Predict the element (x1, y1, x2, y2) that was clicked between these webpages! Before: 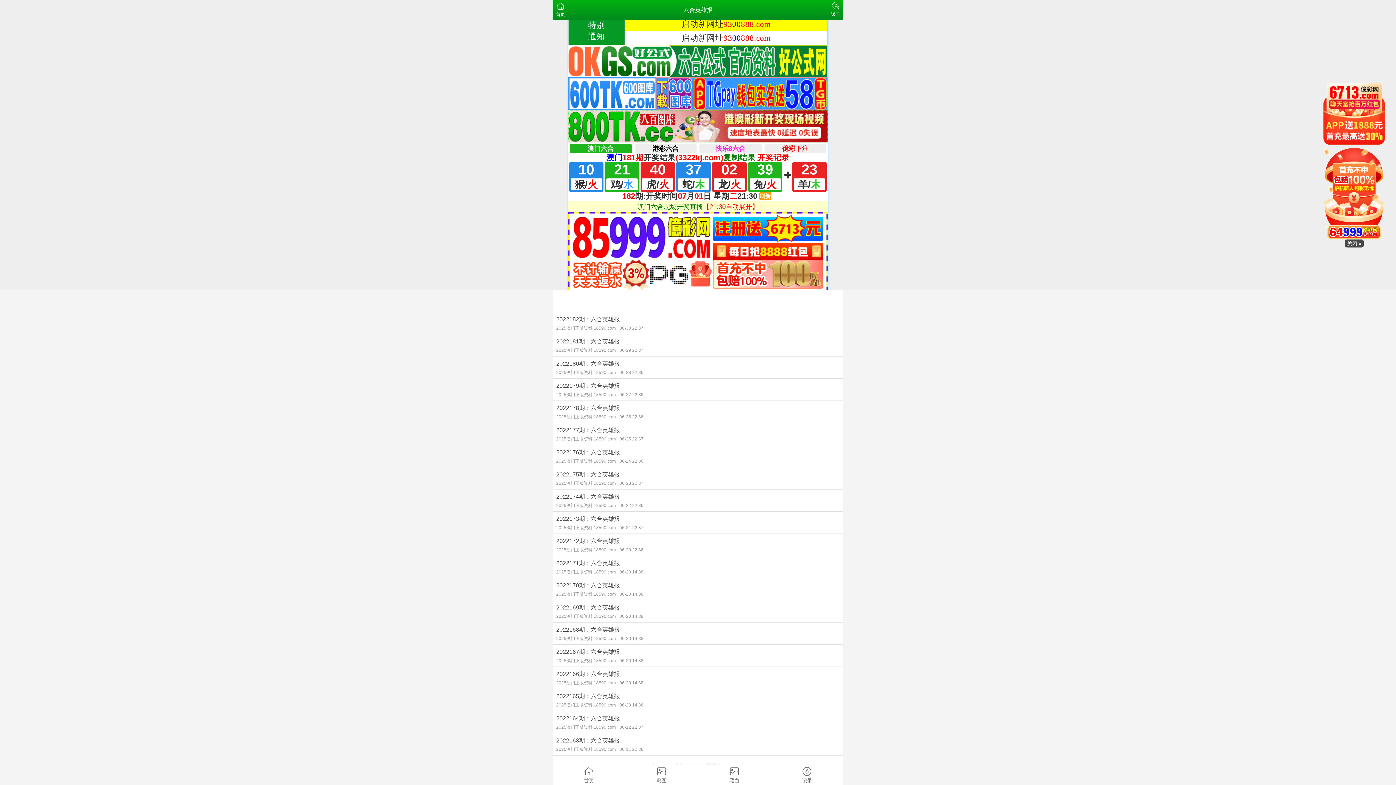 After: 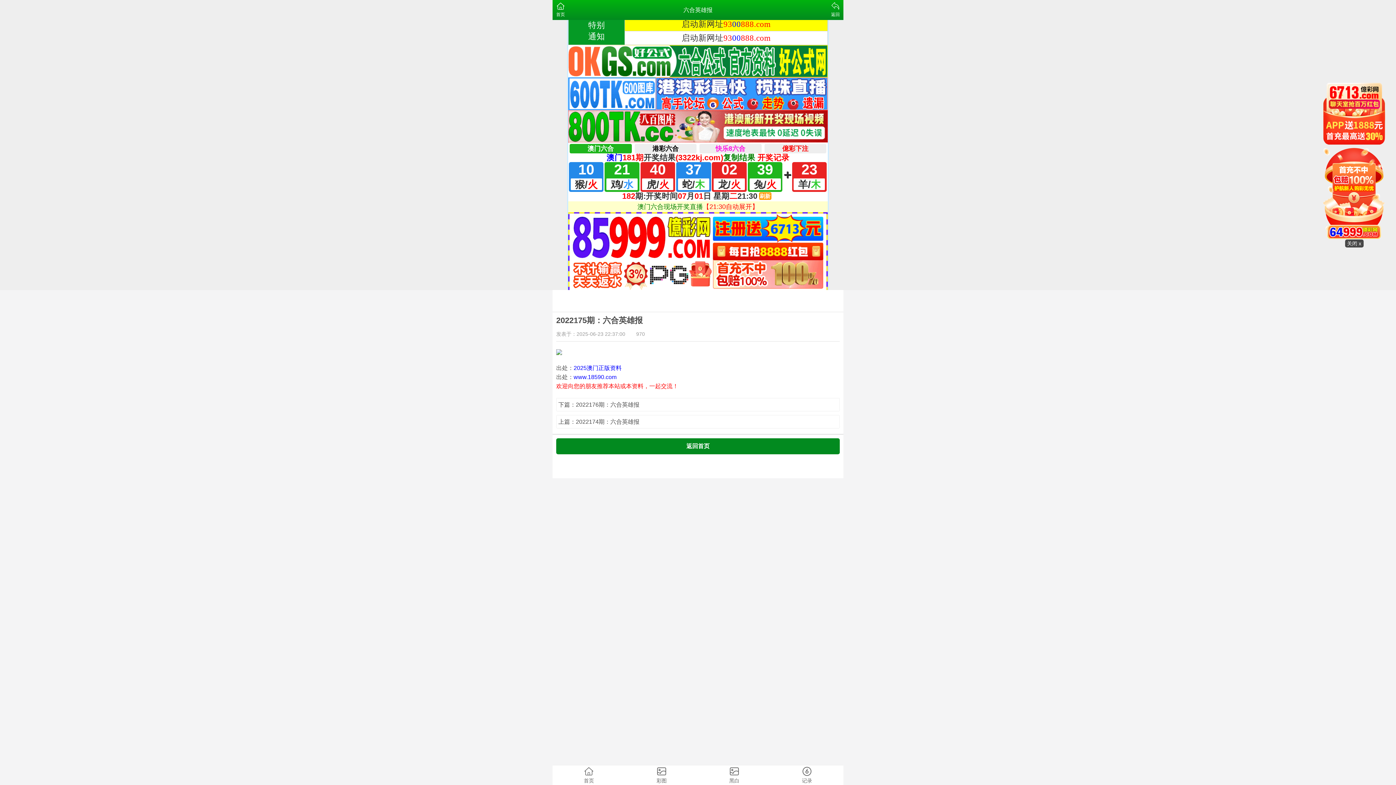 Action: bbox: (552, 467, 843, 489) label: 2022175期：六合英雄报
2025澳门正版资料 18590.com06-23 22:37